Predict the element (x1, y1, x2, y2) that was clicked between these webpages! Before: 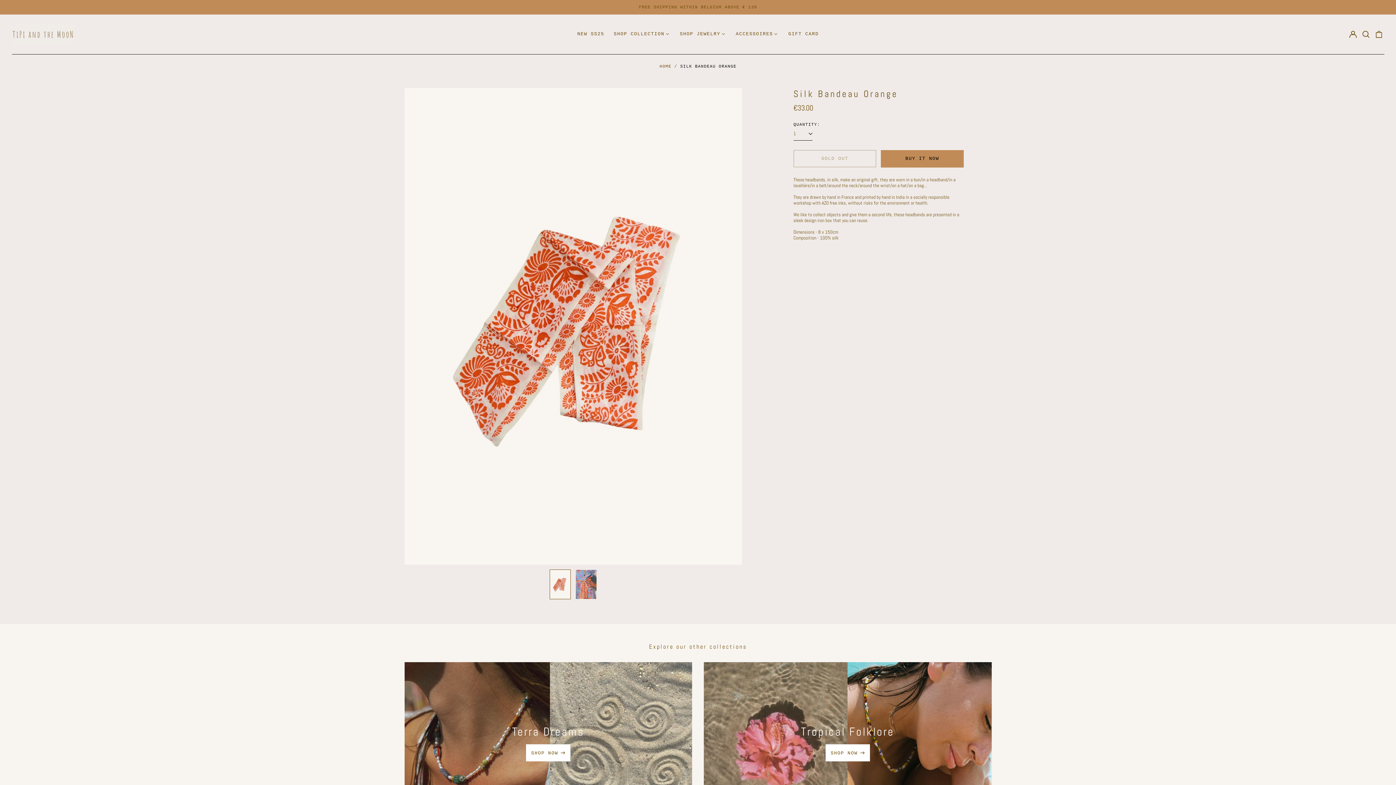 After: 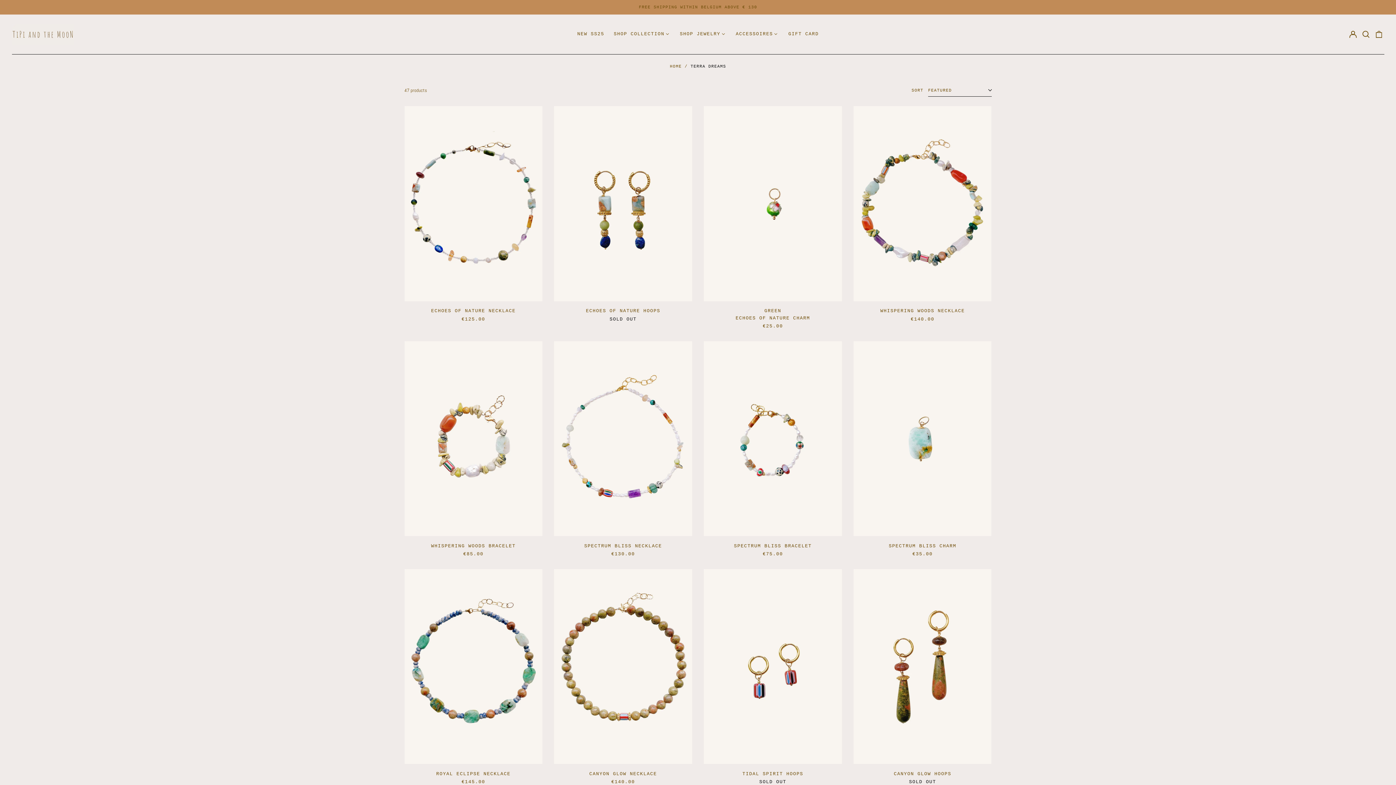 Action: label: Terra Dreams
SHOP NOW bbox: (404, 662, 692, 824)